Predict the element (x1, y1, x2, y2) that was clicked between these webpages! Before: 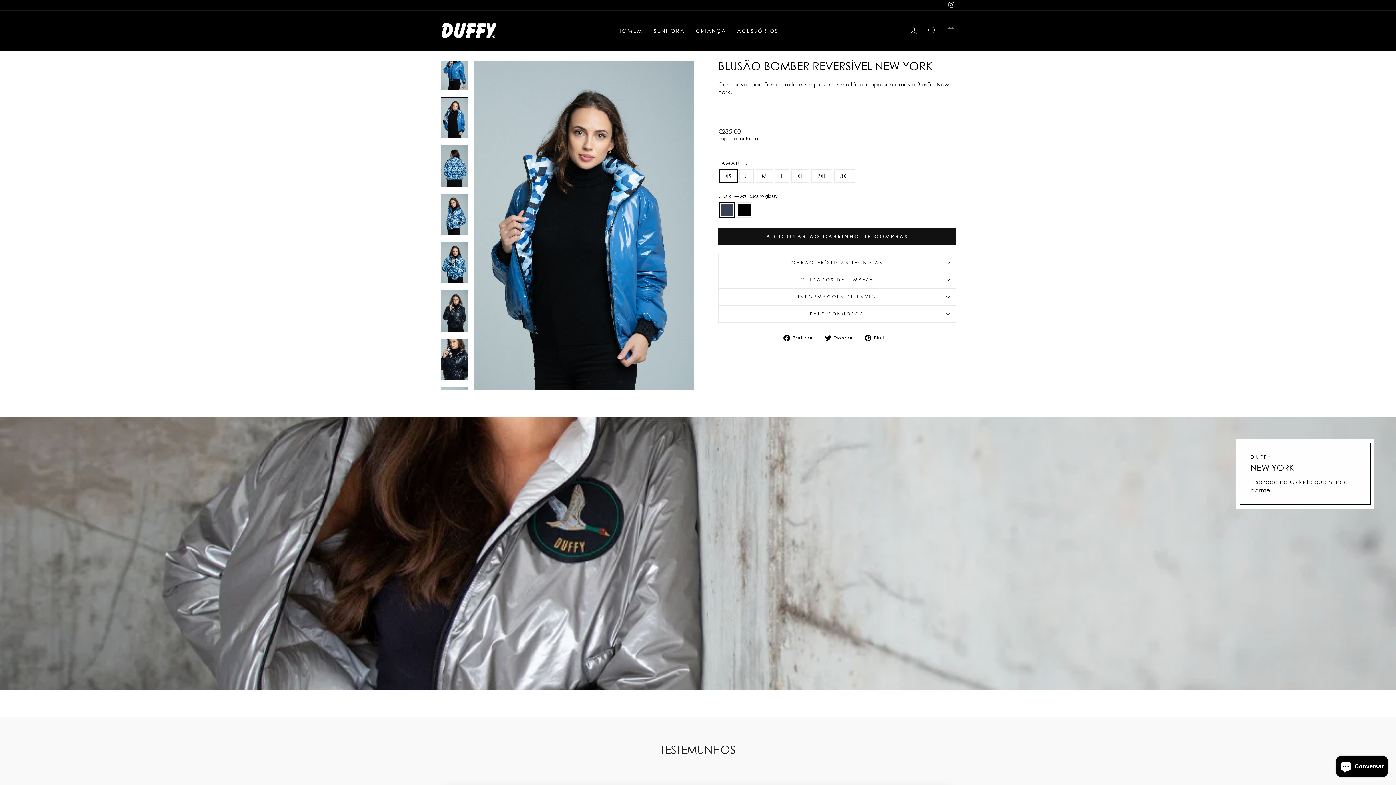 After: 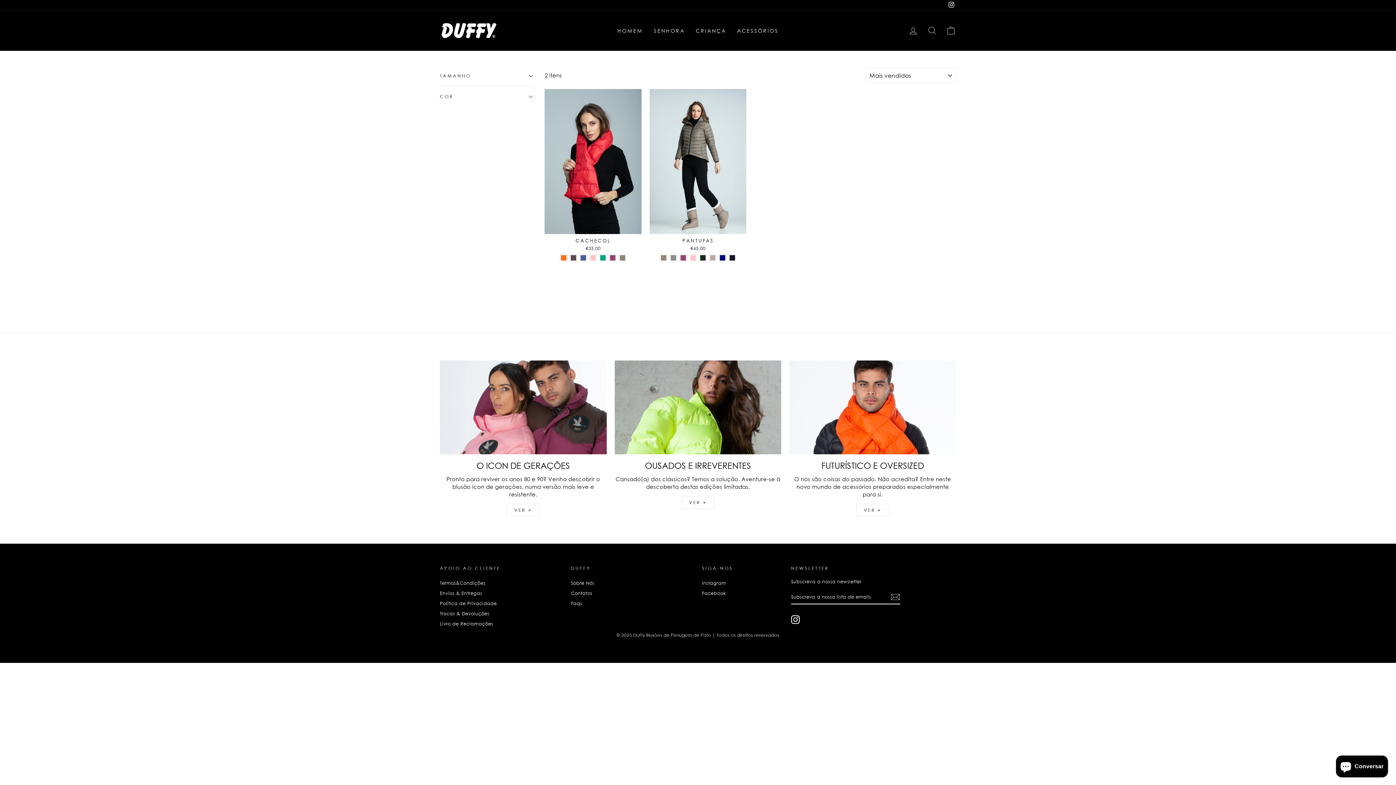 Action: bbox: (731, 24, 784, 36) label: ACESSÓRIOS